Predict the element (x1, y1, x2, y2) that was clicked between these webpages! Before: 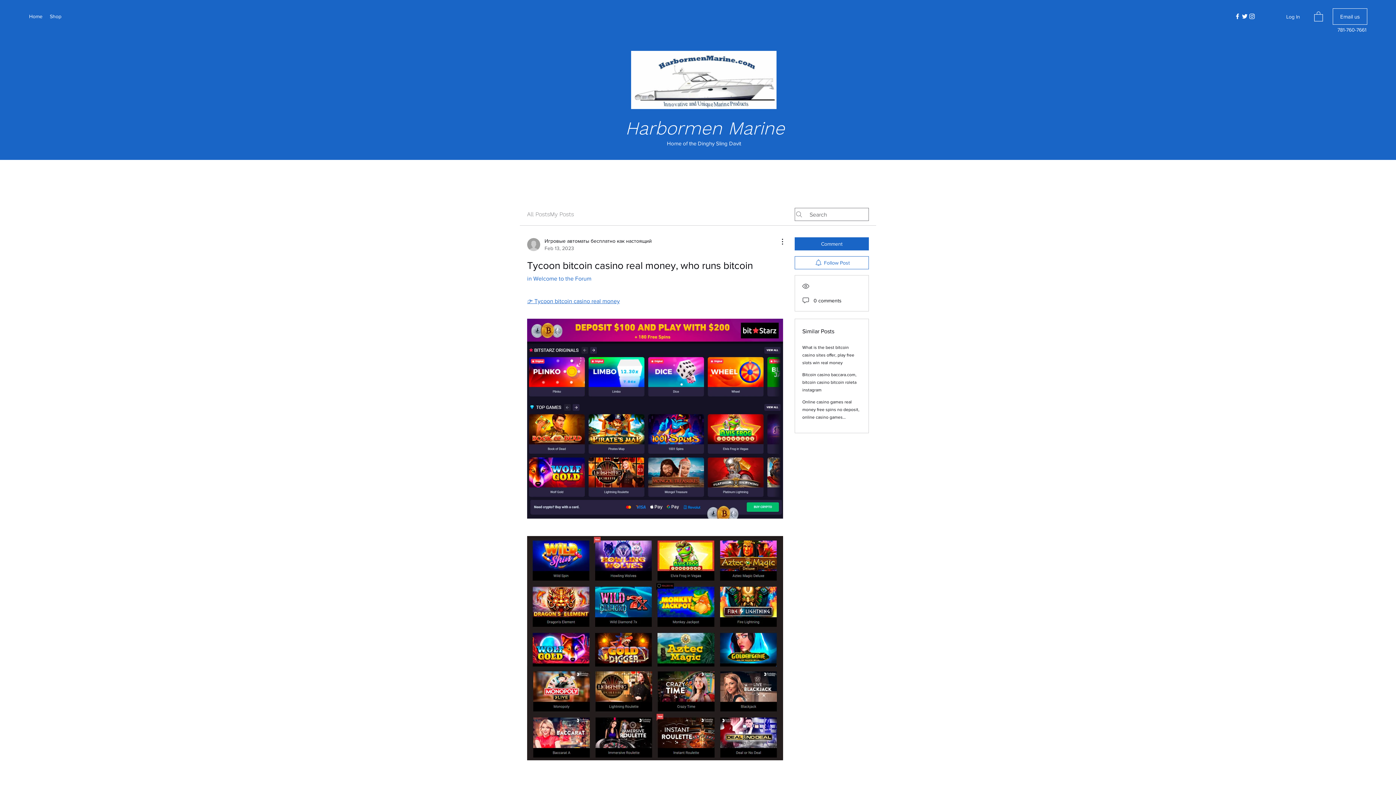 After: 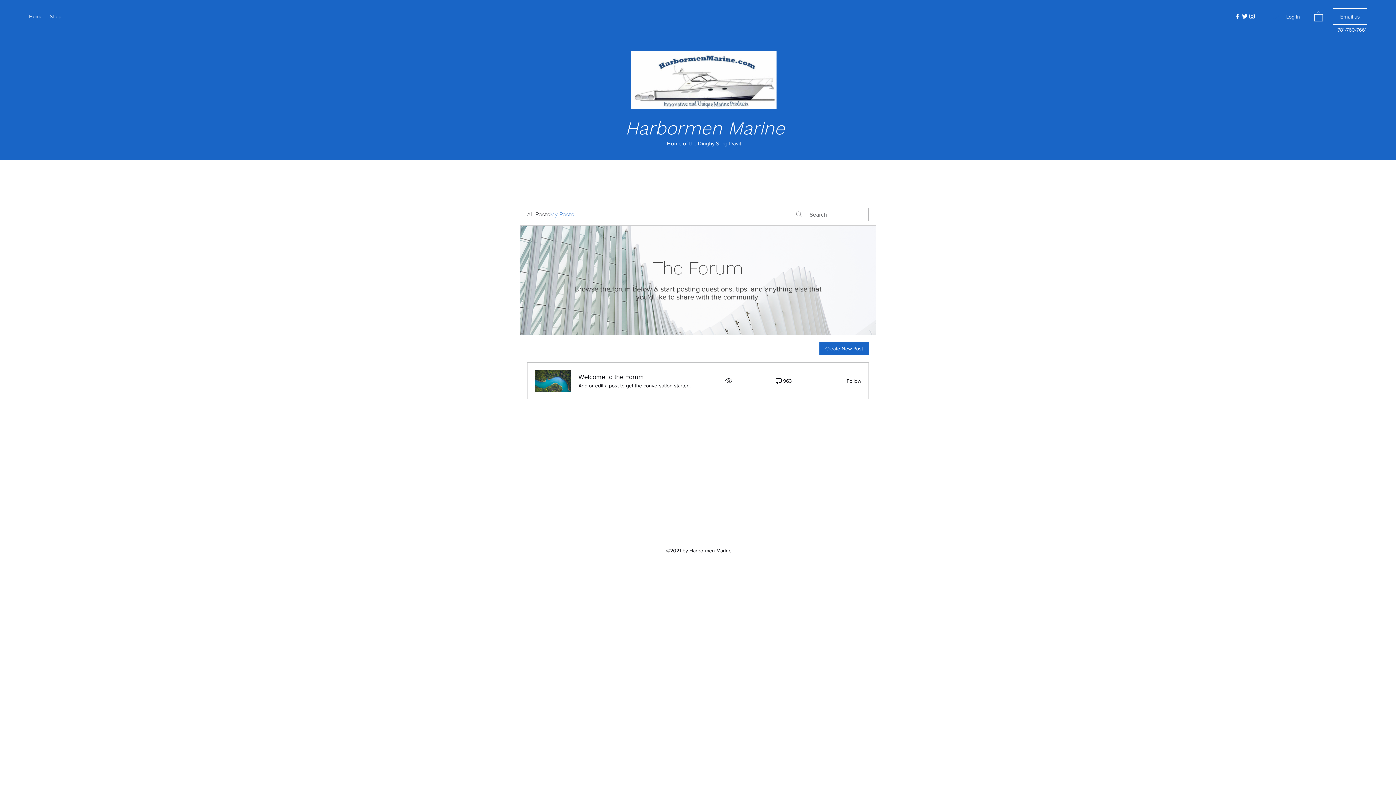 Action: label: My Posts bbox: (550, 210, 574, 218)